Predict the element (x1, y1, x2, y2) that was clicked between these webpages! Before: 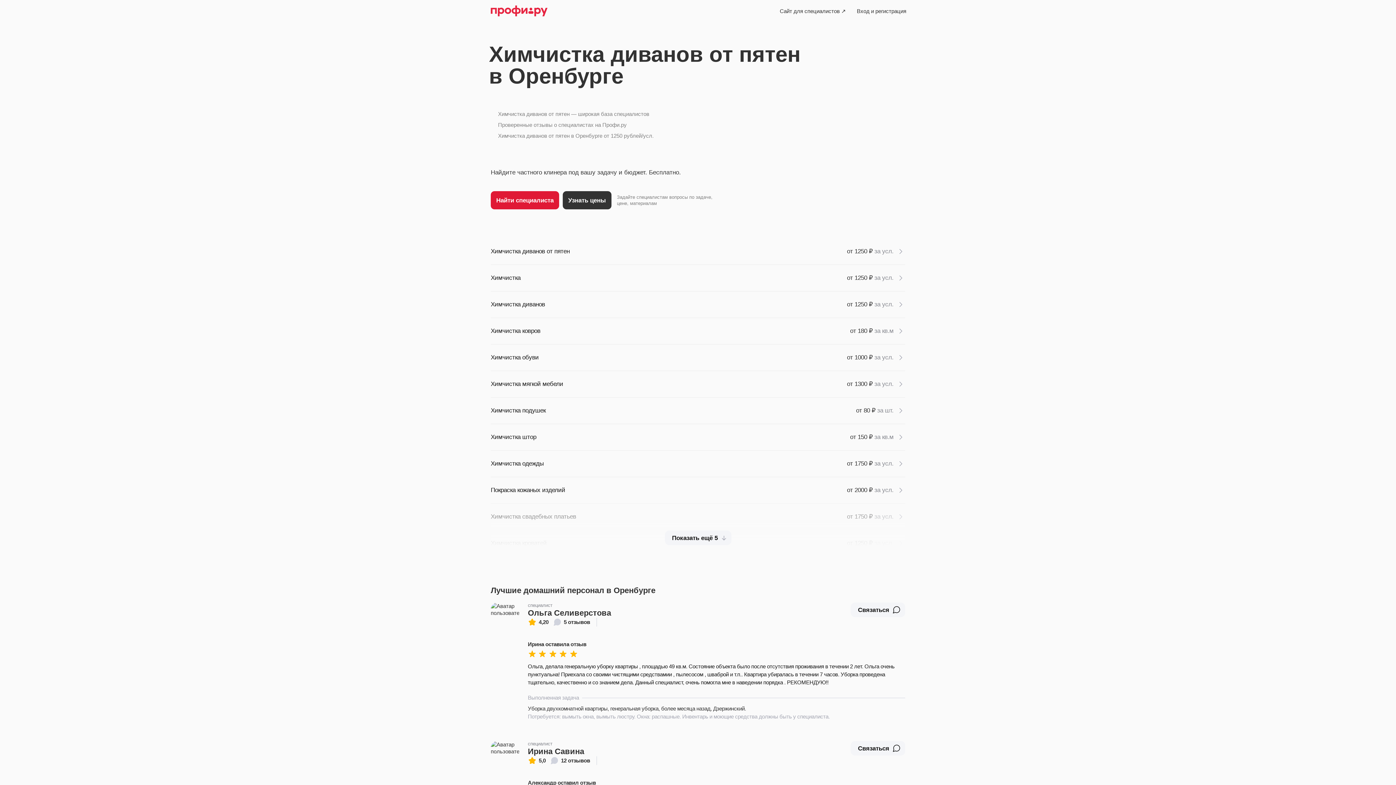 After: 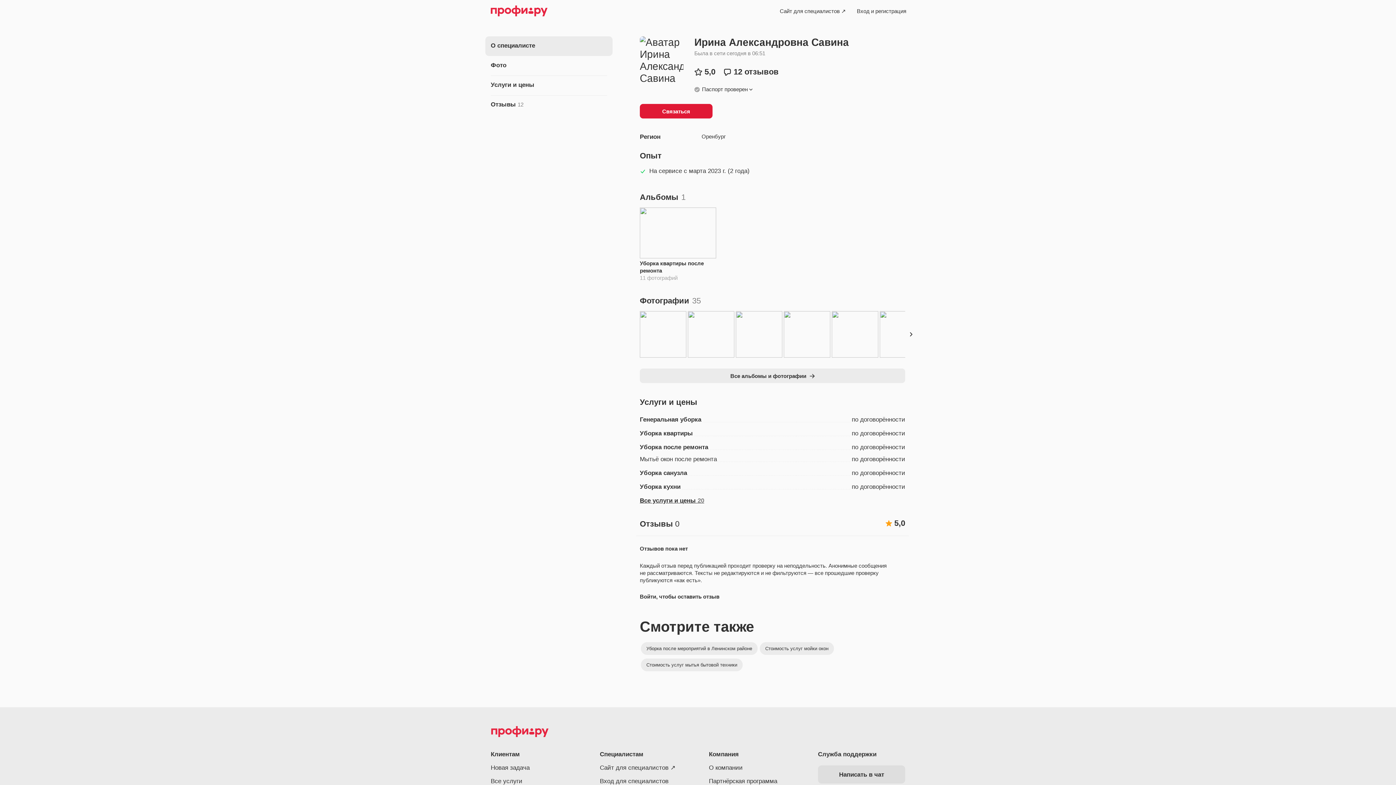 Action: bbox: (528, 756, 590, 765) label: 5,0
12 отзывов